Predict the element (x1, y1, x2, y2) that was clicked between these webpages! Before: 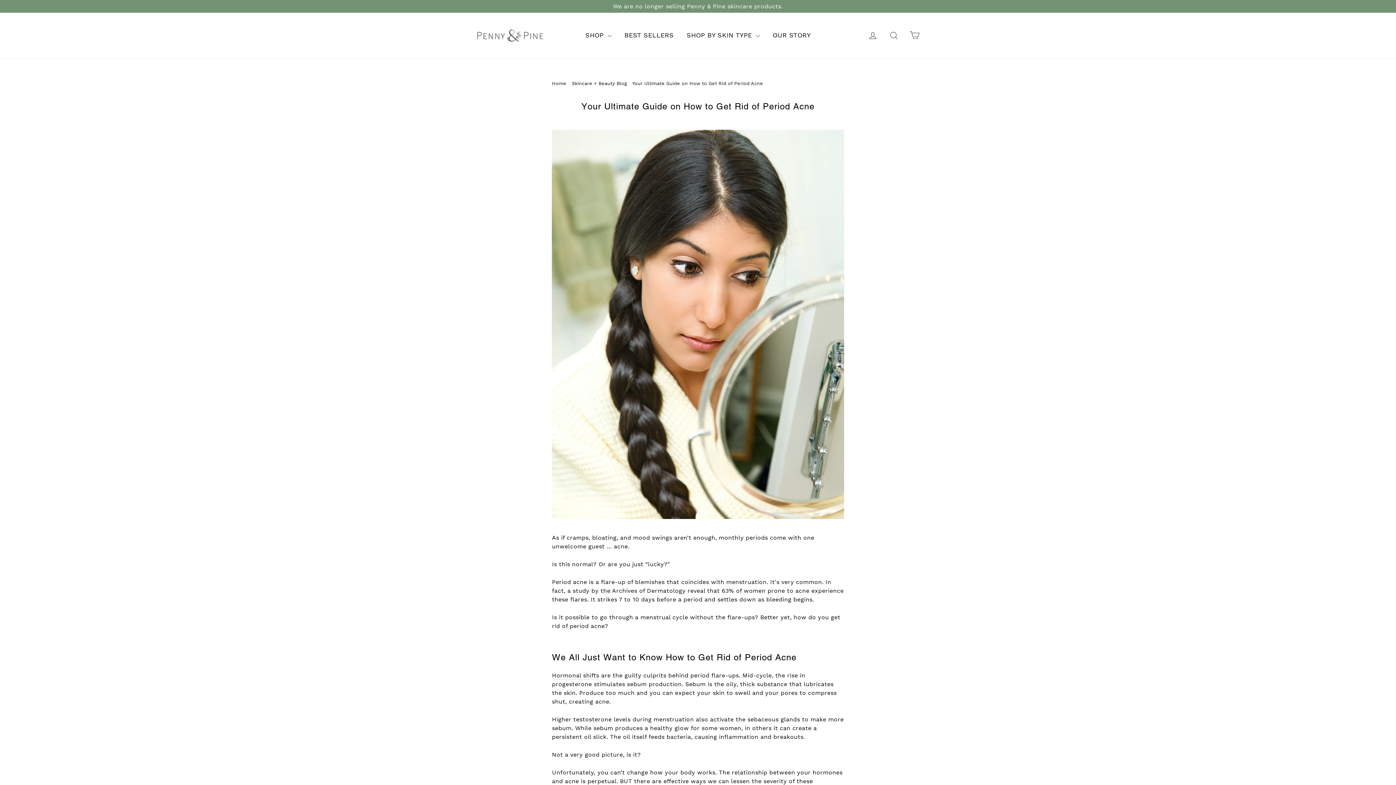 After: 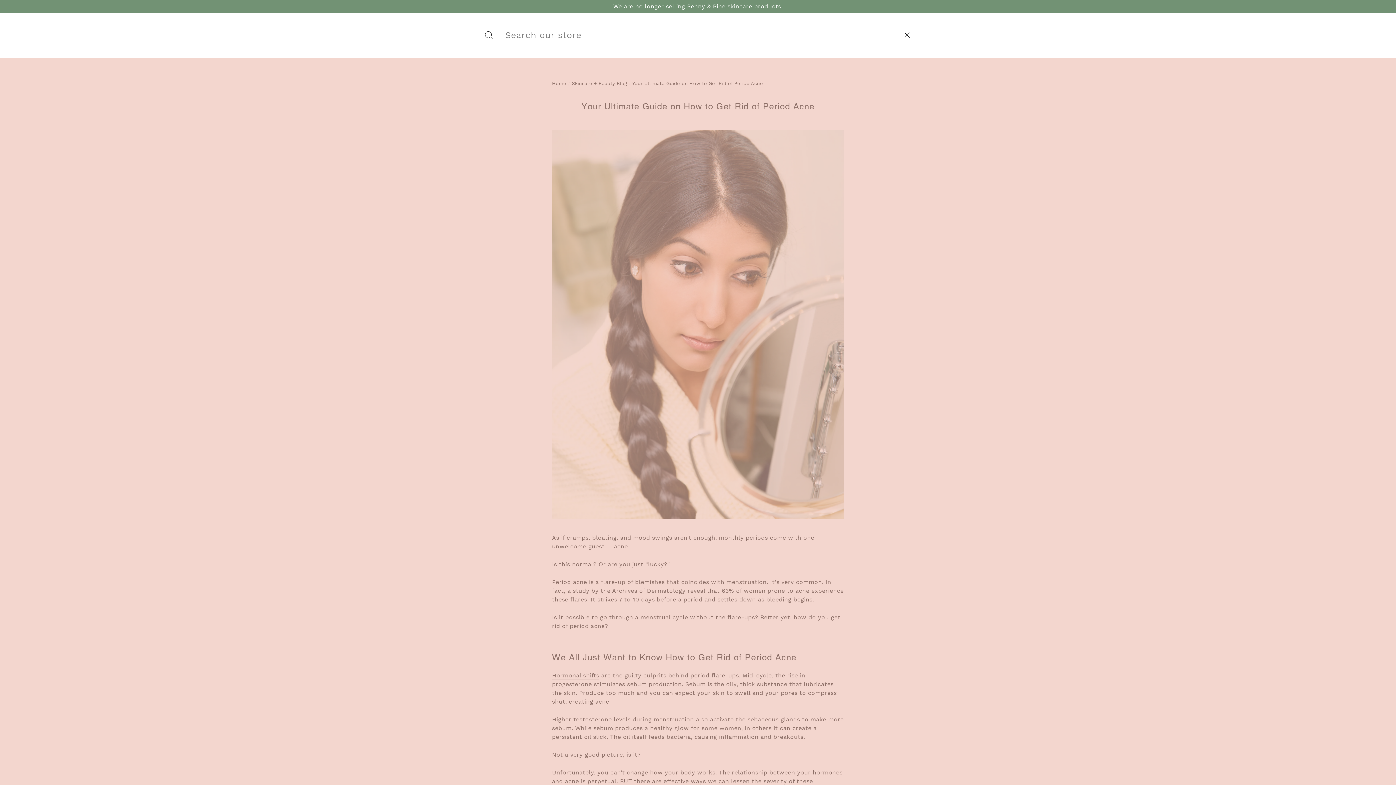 Action: label: Search bbox: (884, 27, 903, 43)